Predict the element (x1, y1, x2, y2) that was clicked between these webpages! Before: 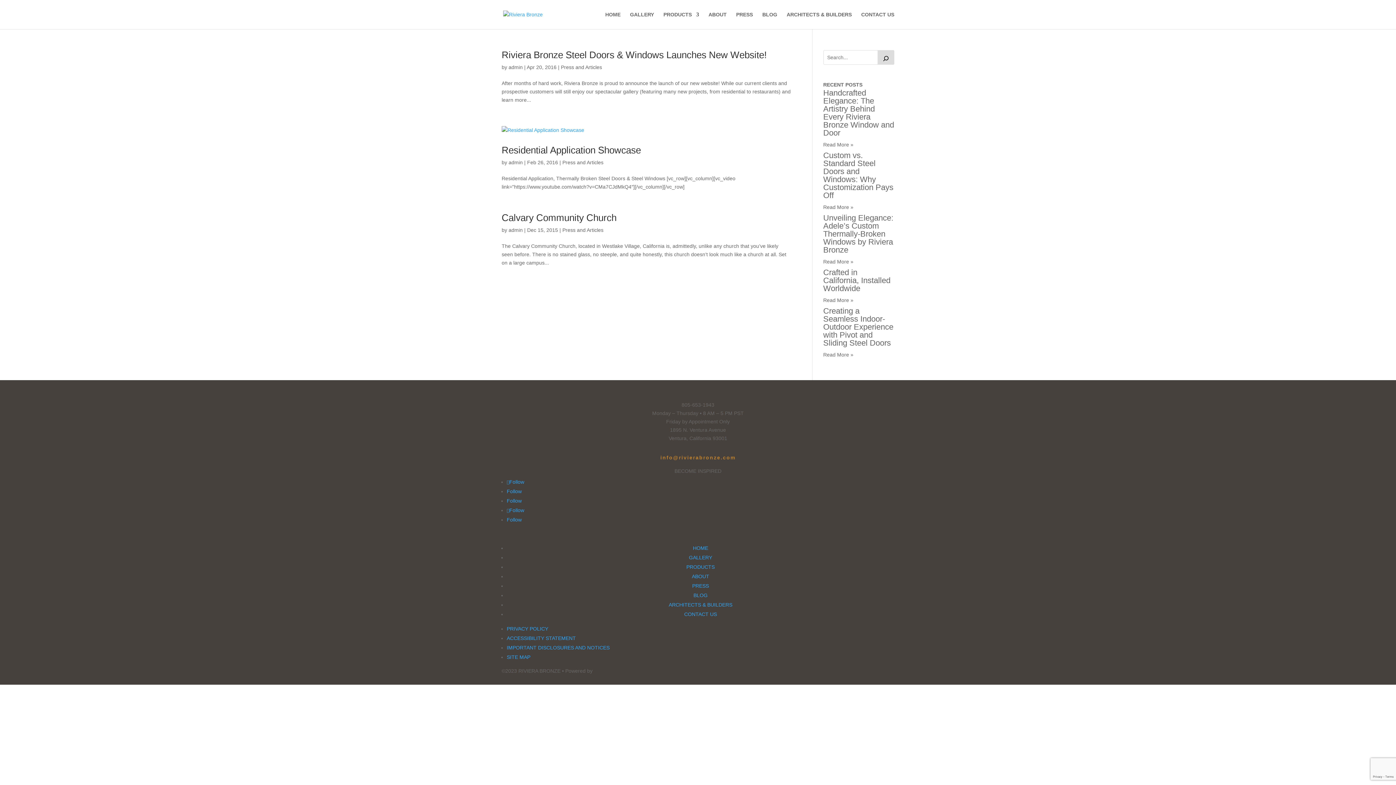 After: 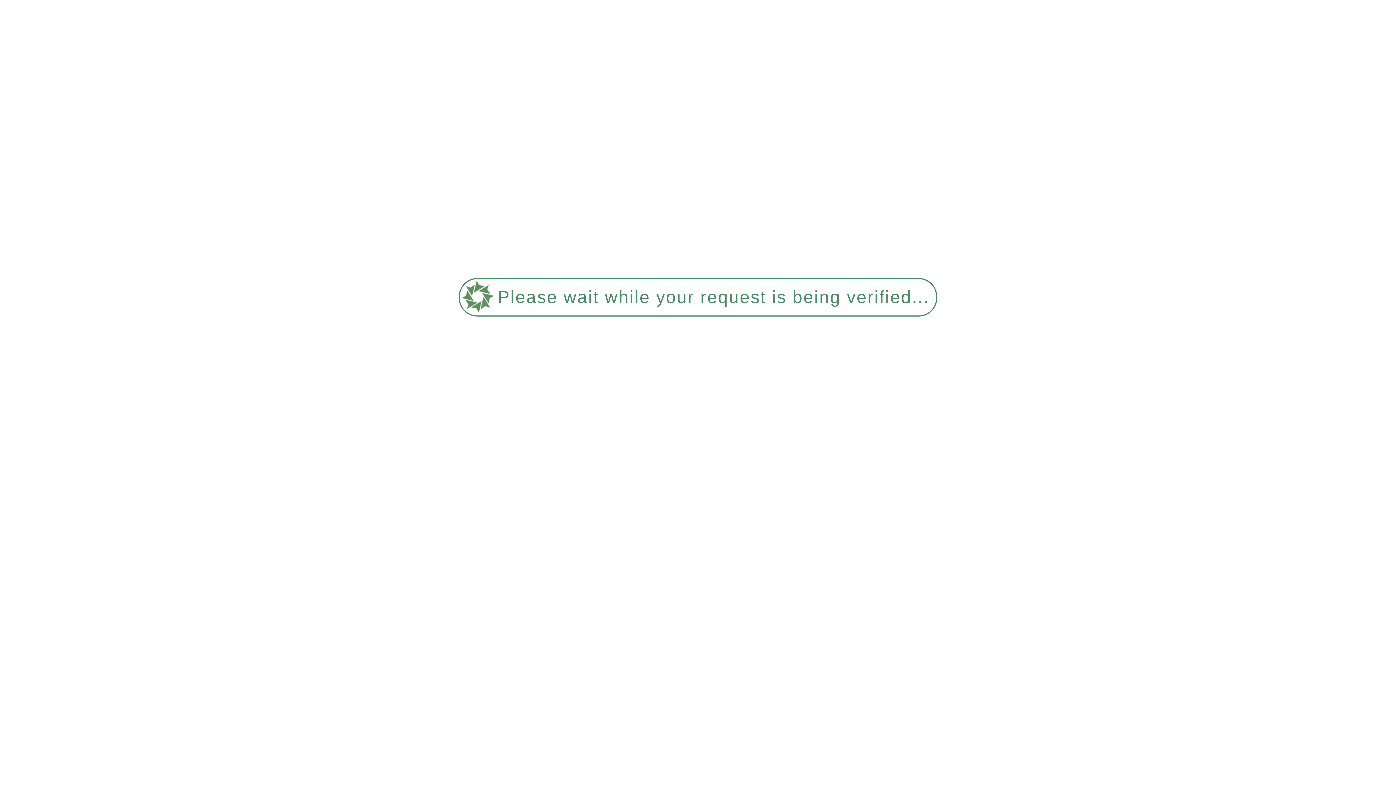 Action: bbox: (501, 212, 616, 223) label: Calvary Community Church